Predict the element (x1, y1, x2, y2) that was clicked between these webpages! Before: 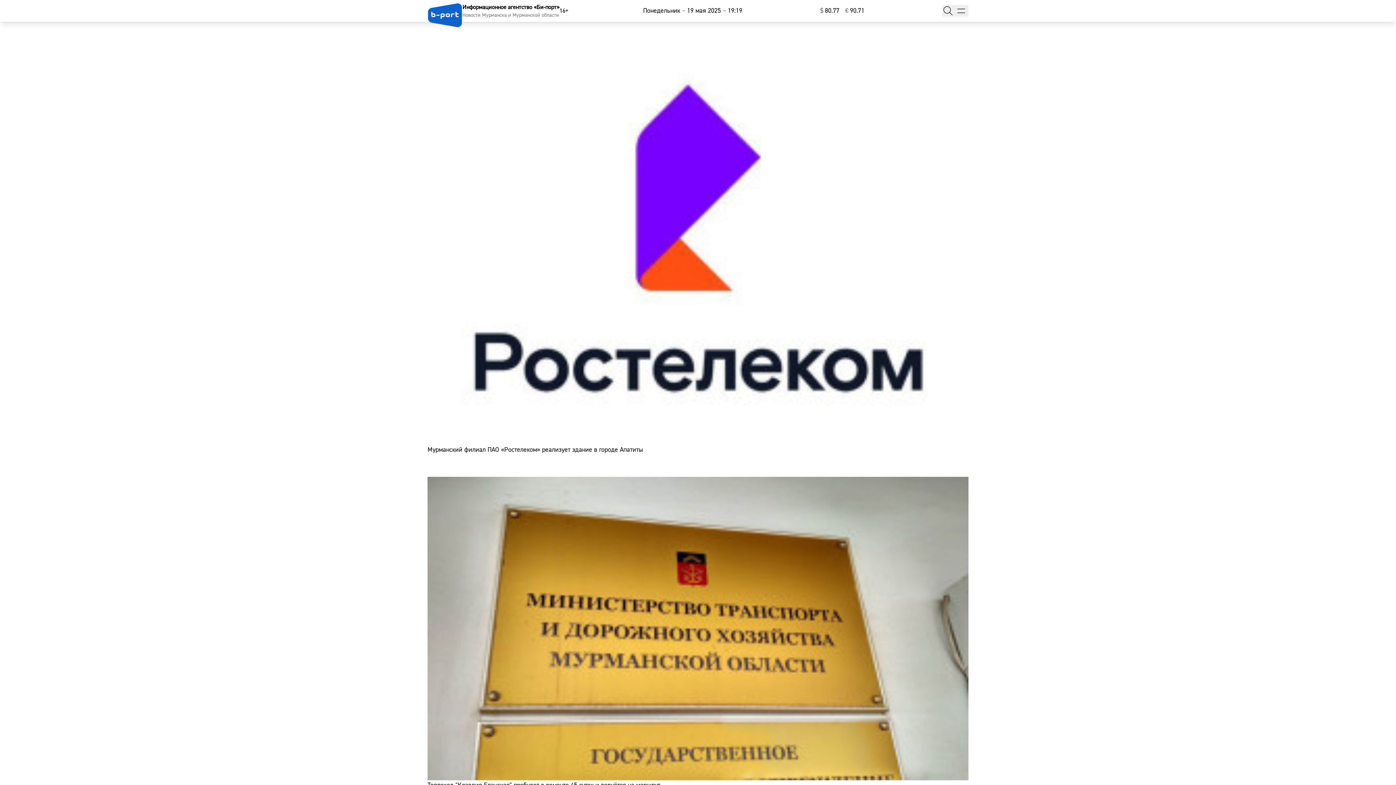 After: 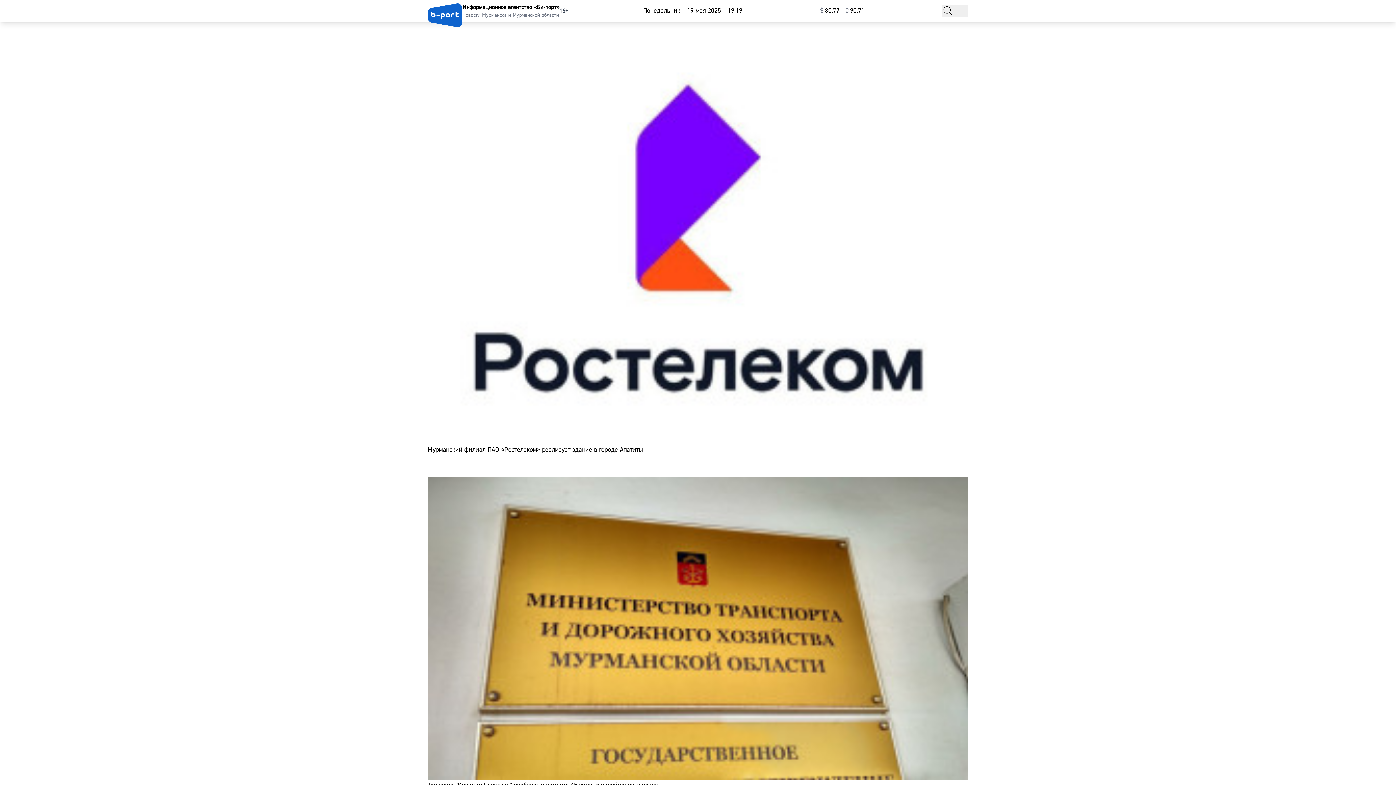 Action: bbox: (418, 468, 977, 799) label: Теплоход "Клавдия Еланская" пробудет в ремонте 45 суток и вернётся на маршрут